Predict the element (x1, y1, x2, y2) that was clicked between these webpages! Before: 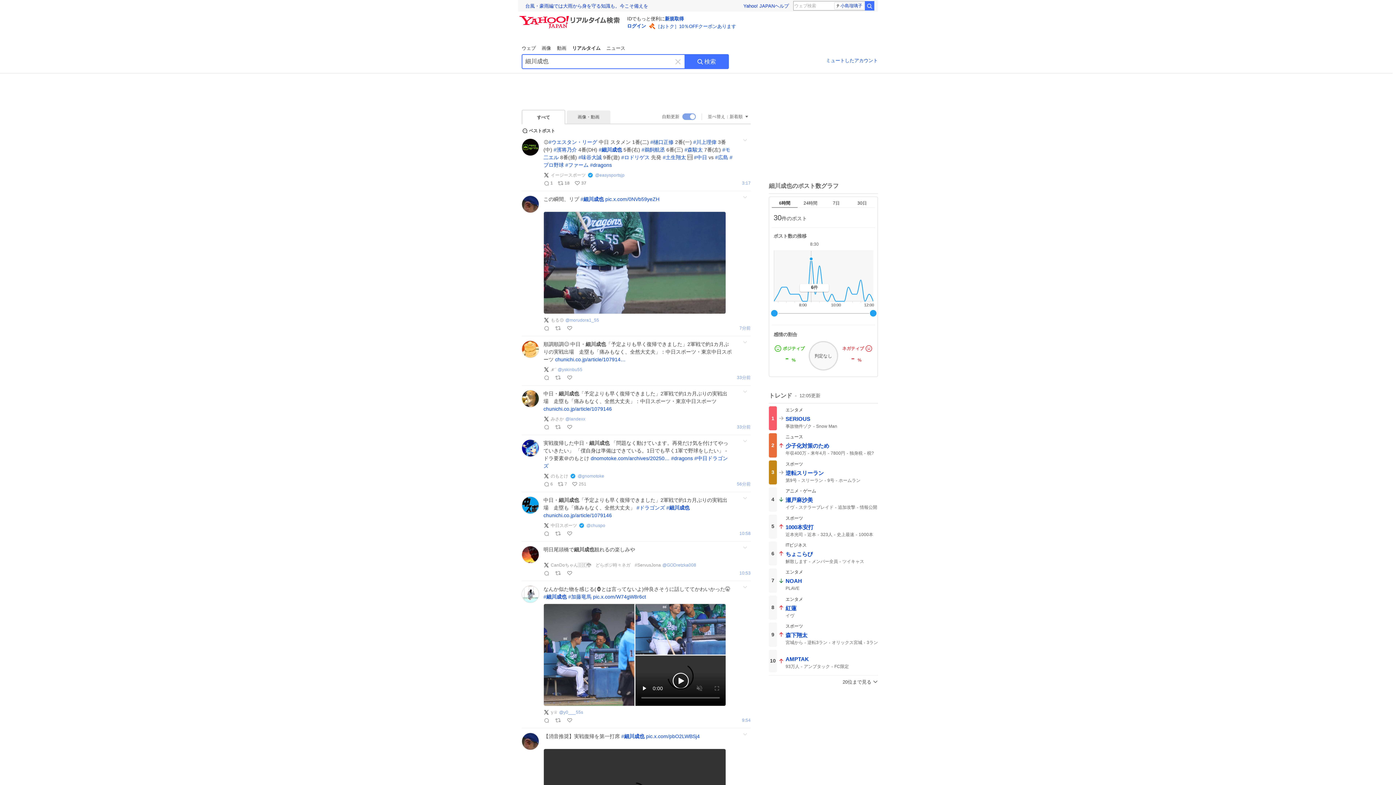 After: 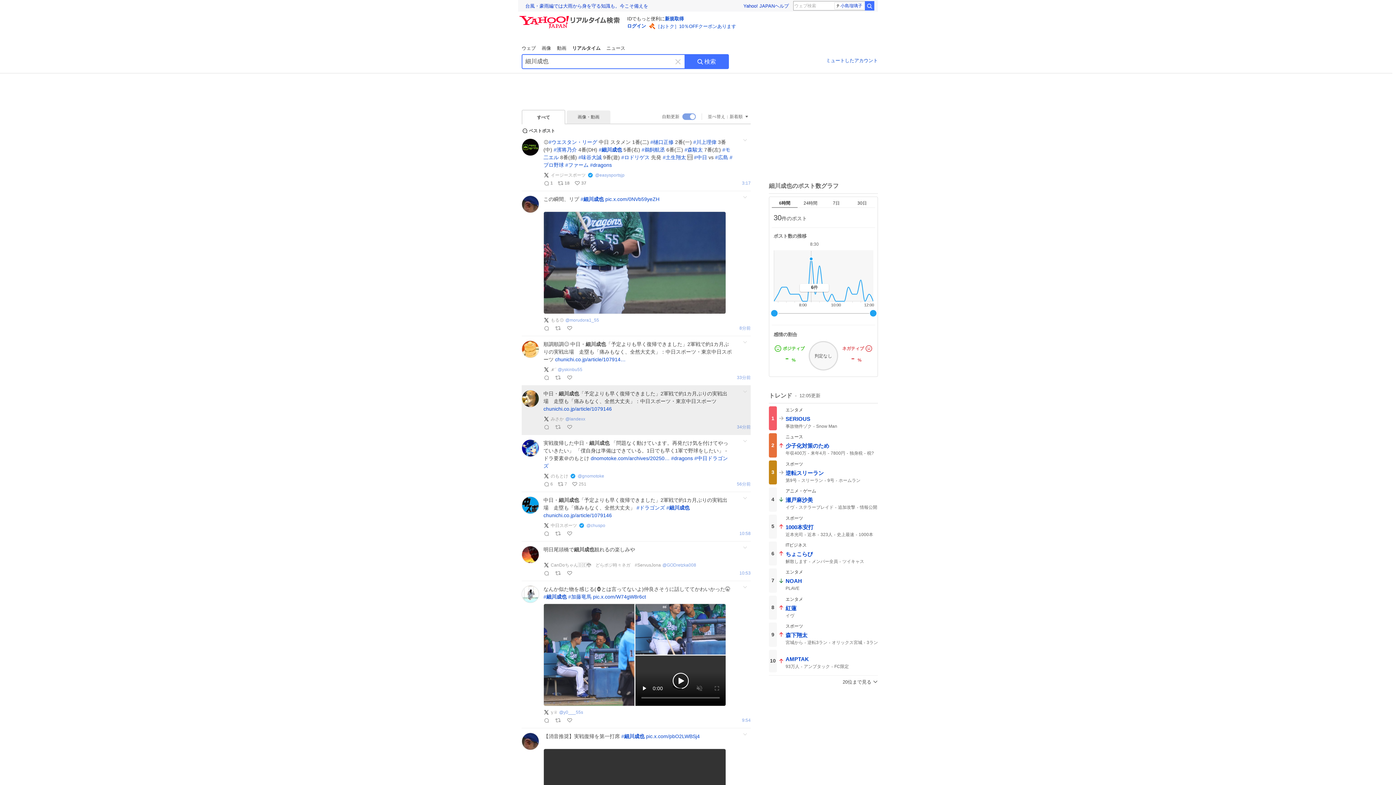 Action: bbox: (521, 390, 539, 407)